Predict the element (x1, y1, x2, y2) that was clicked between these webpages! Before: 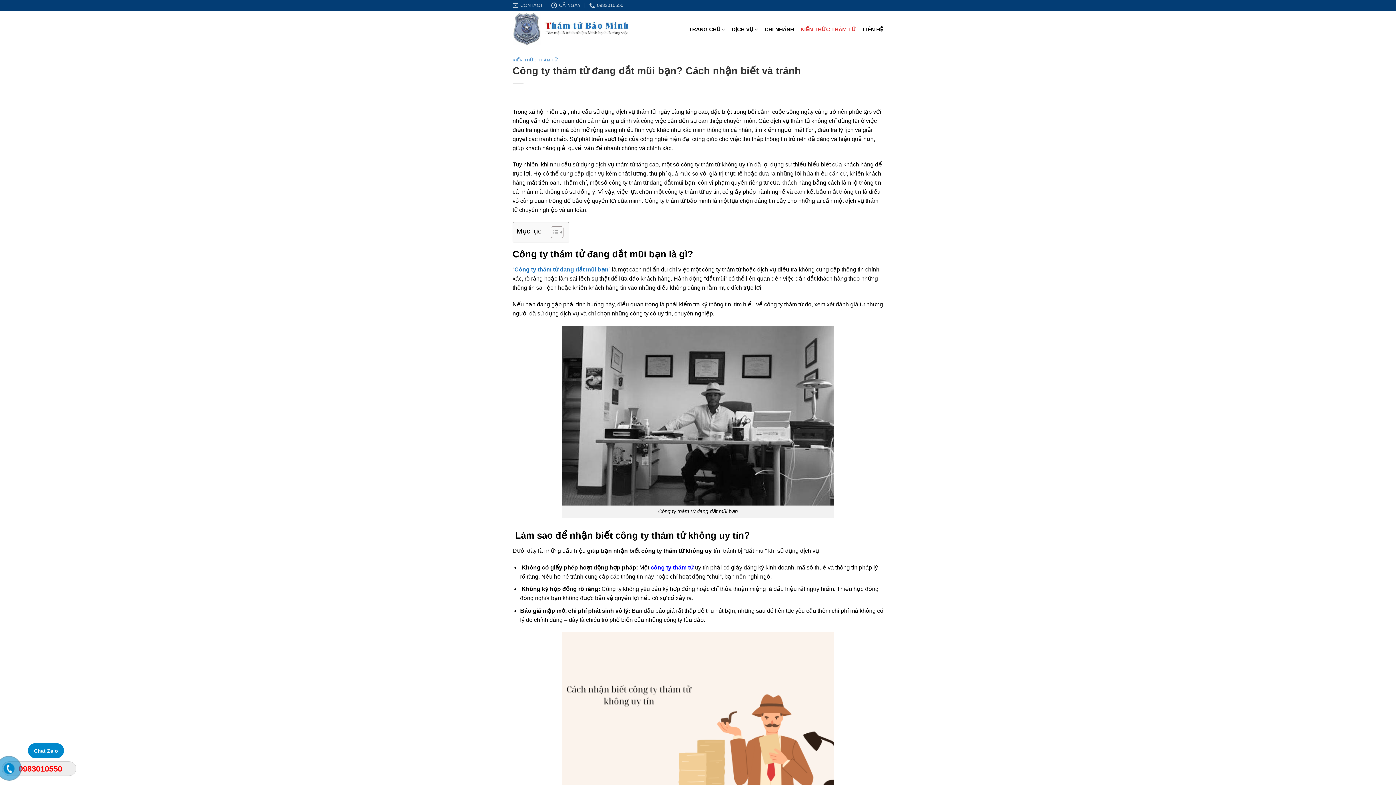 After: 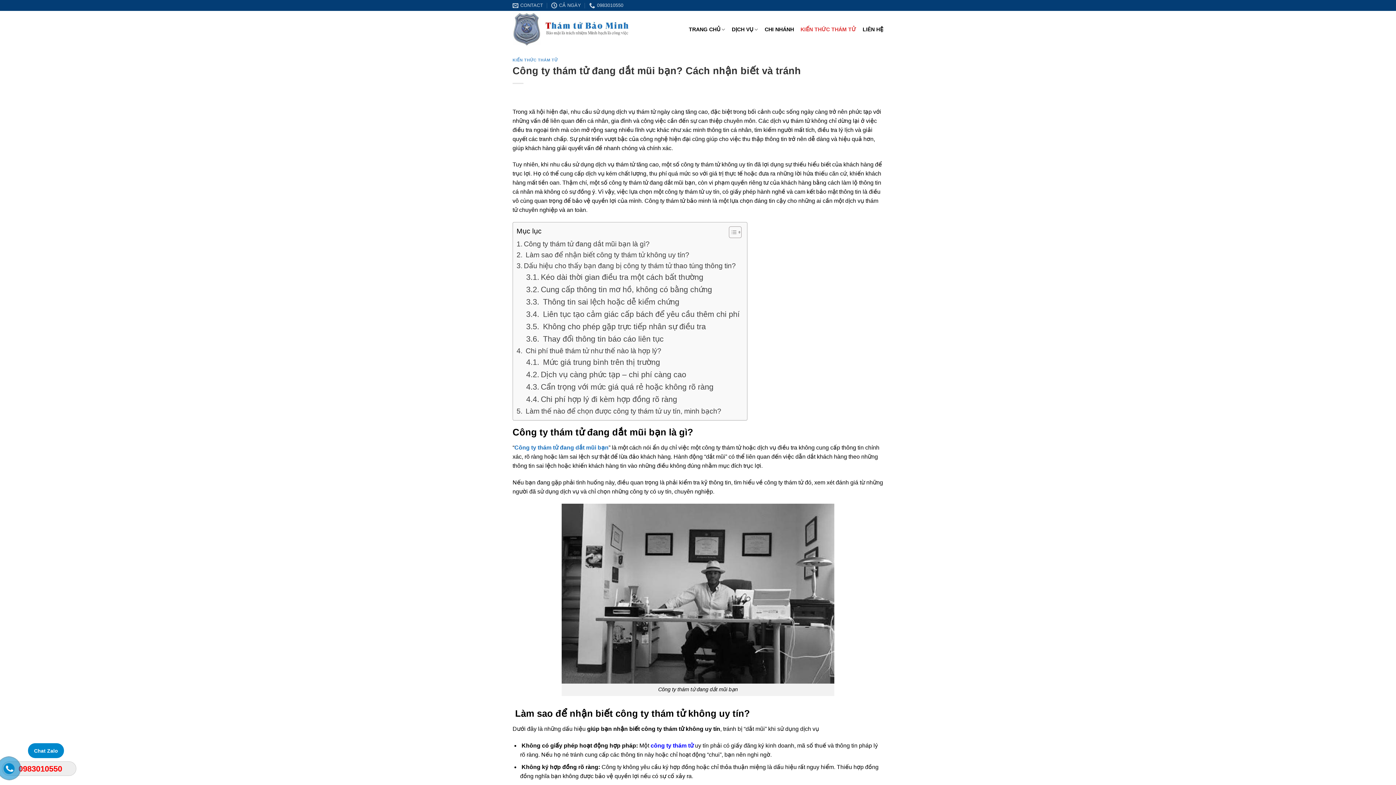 Action: label: Toggle Table of Content bbox: (545, 226, 561, 238)